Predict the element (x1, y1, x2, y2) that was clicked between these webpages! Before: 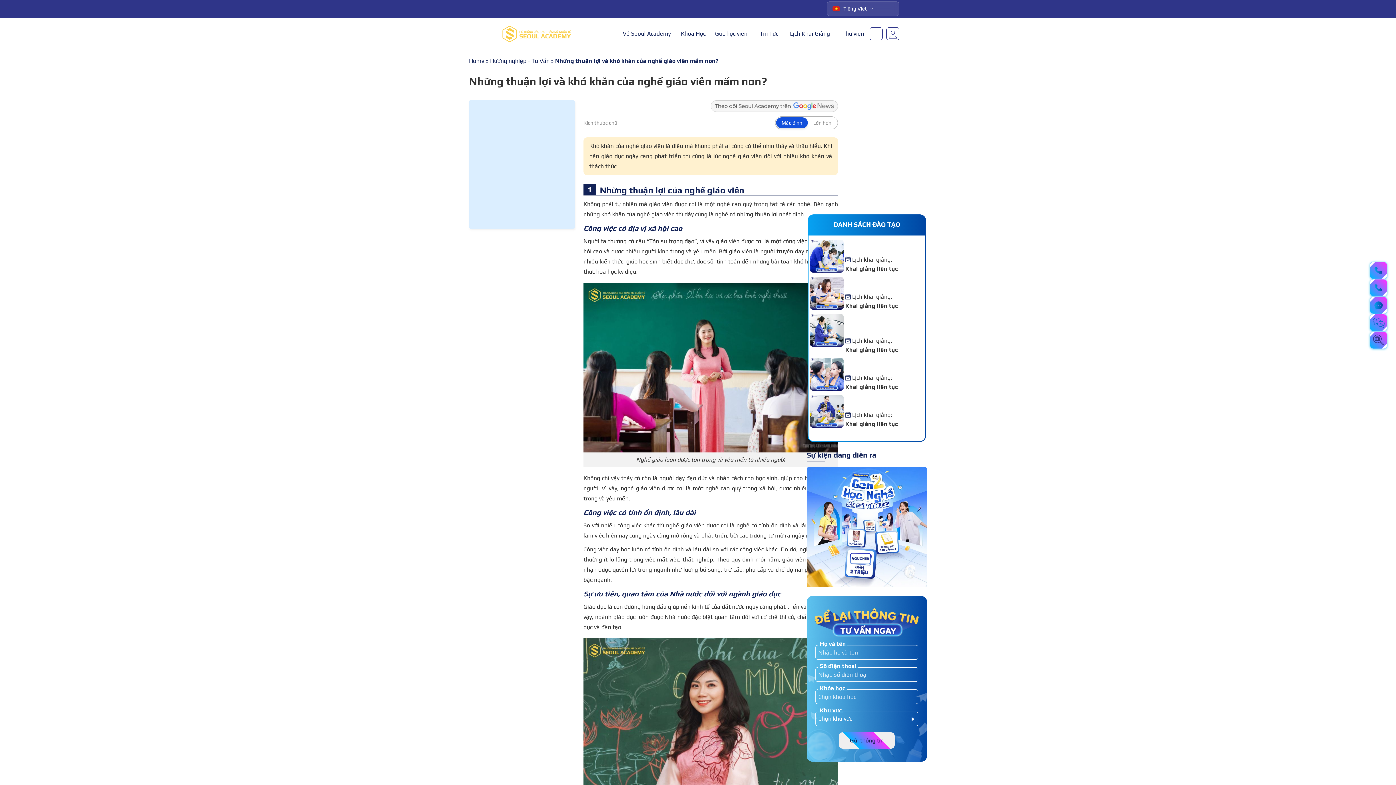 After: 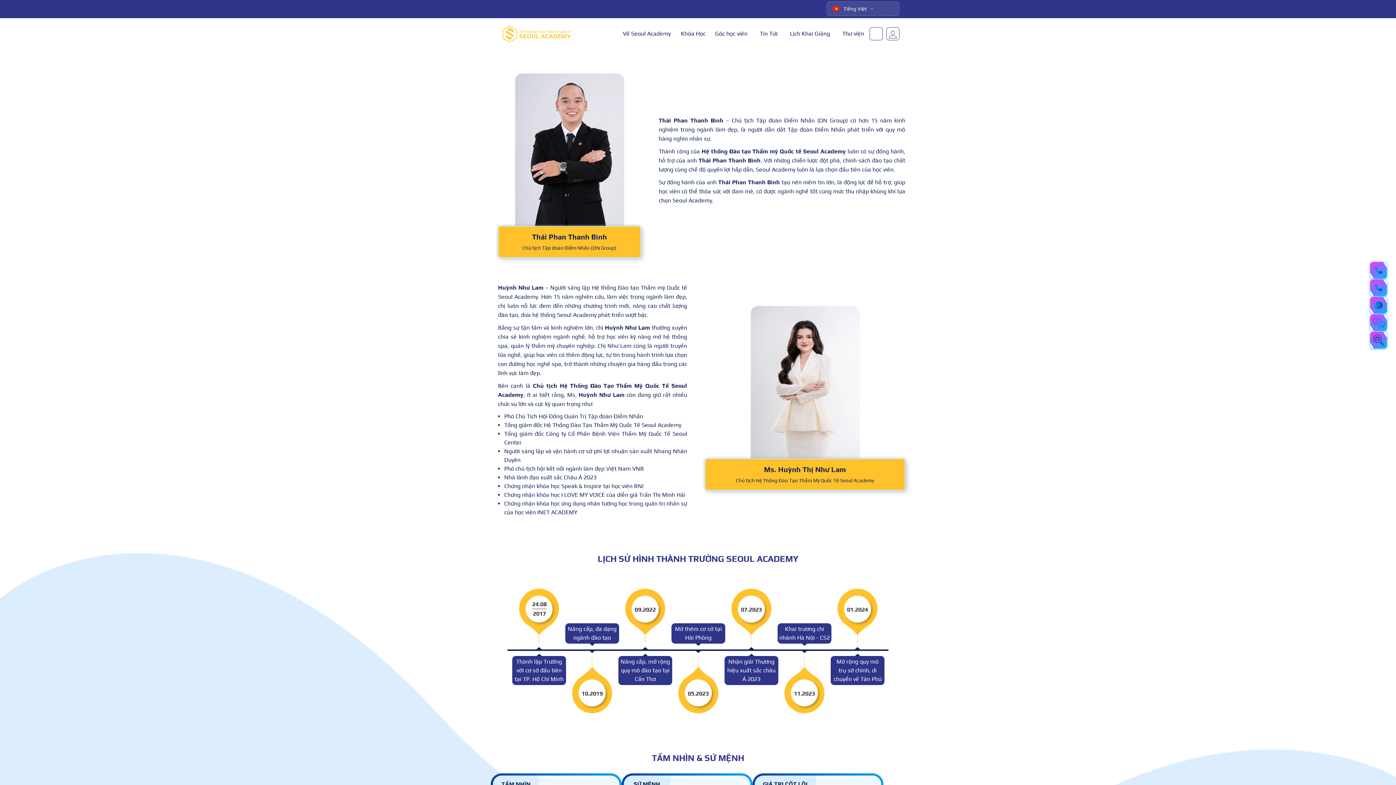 Action: label: Về Seoul Academy bbox: (612, 24, 672, 42)